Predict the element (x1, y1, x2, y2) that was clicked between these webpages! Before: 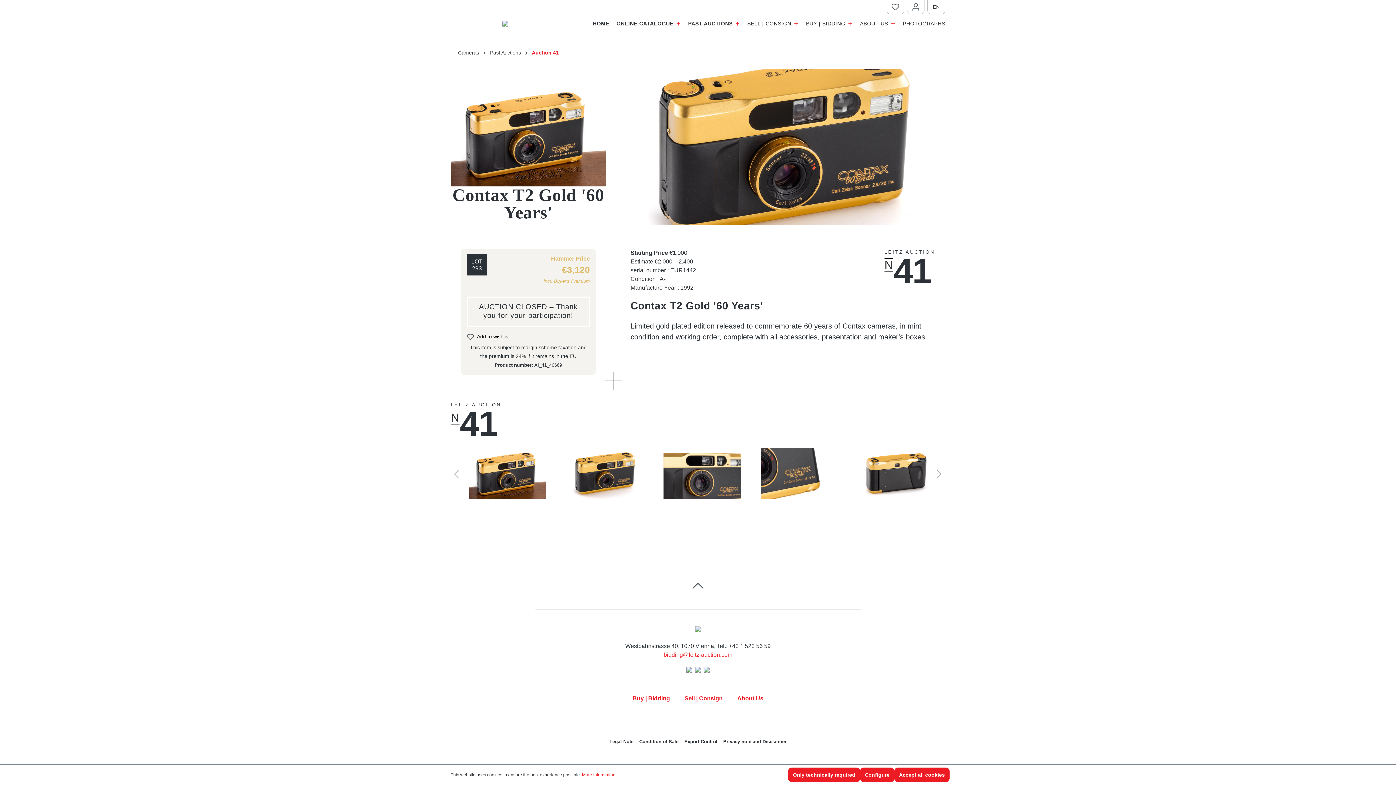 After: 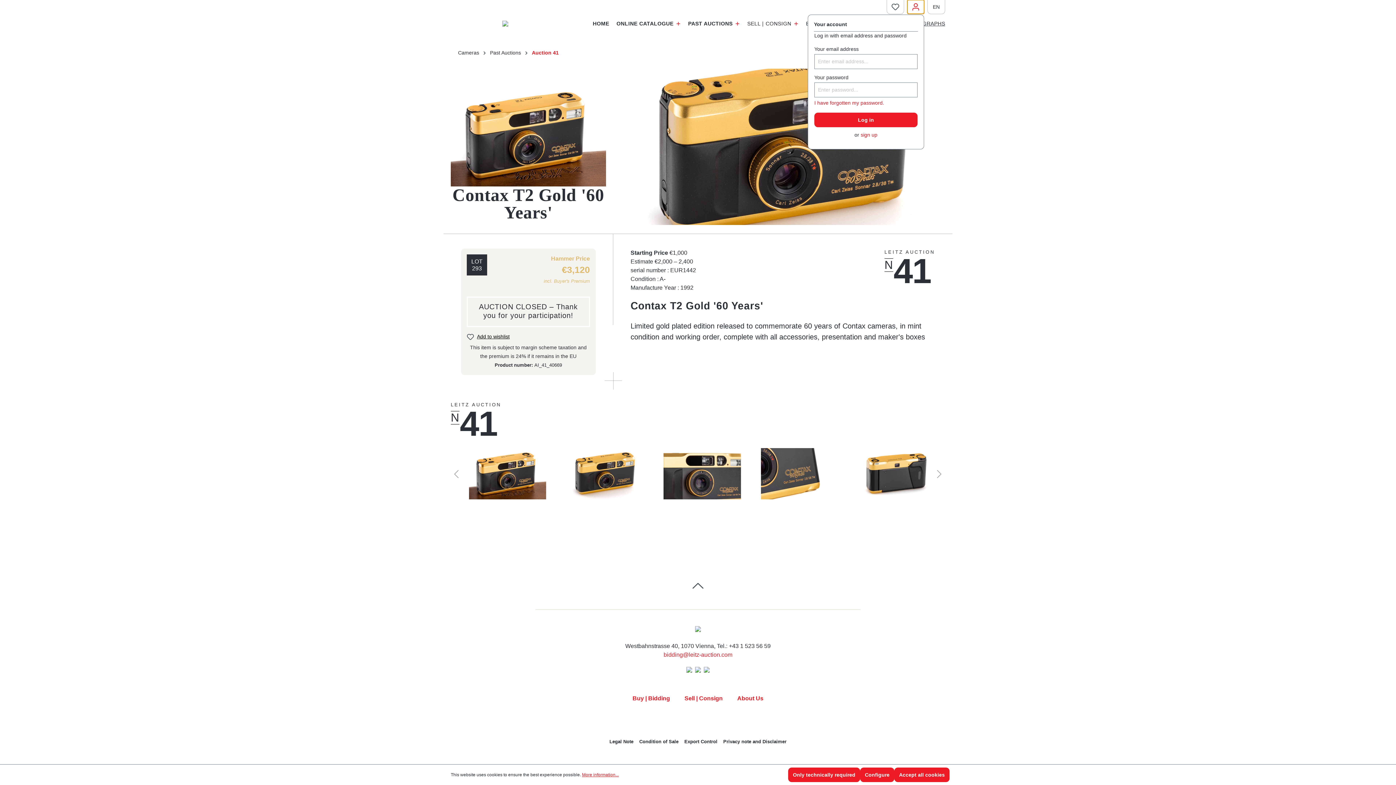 Action: bbox: (907, 0, 924, 13) label: Your account